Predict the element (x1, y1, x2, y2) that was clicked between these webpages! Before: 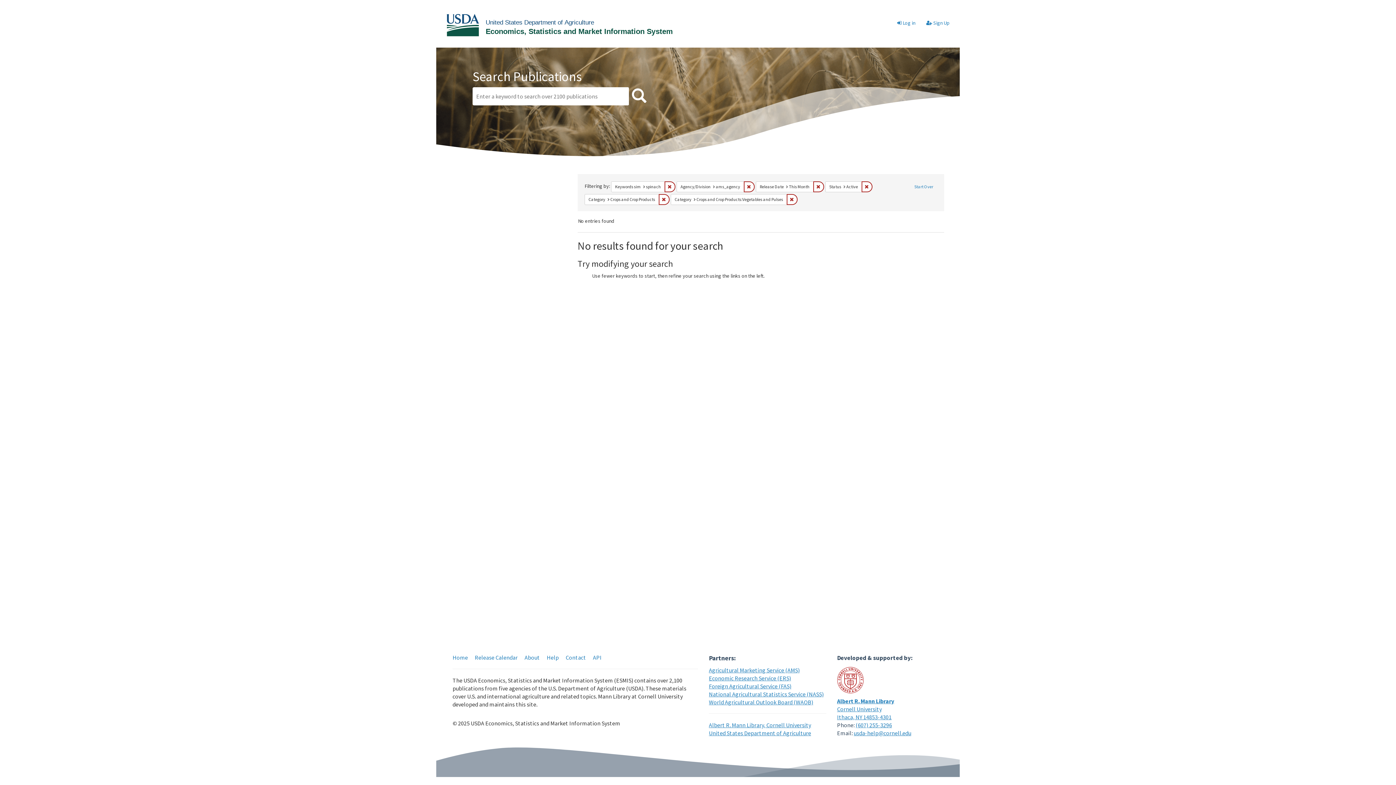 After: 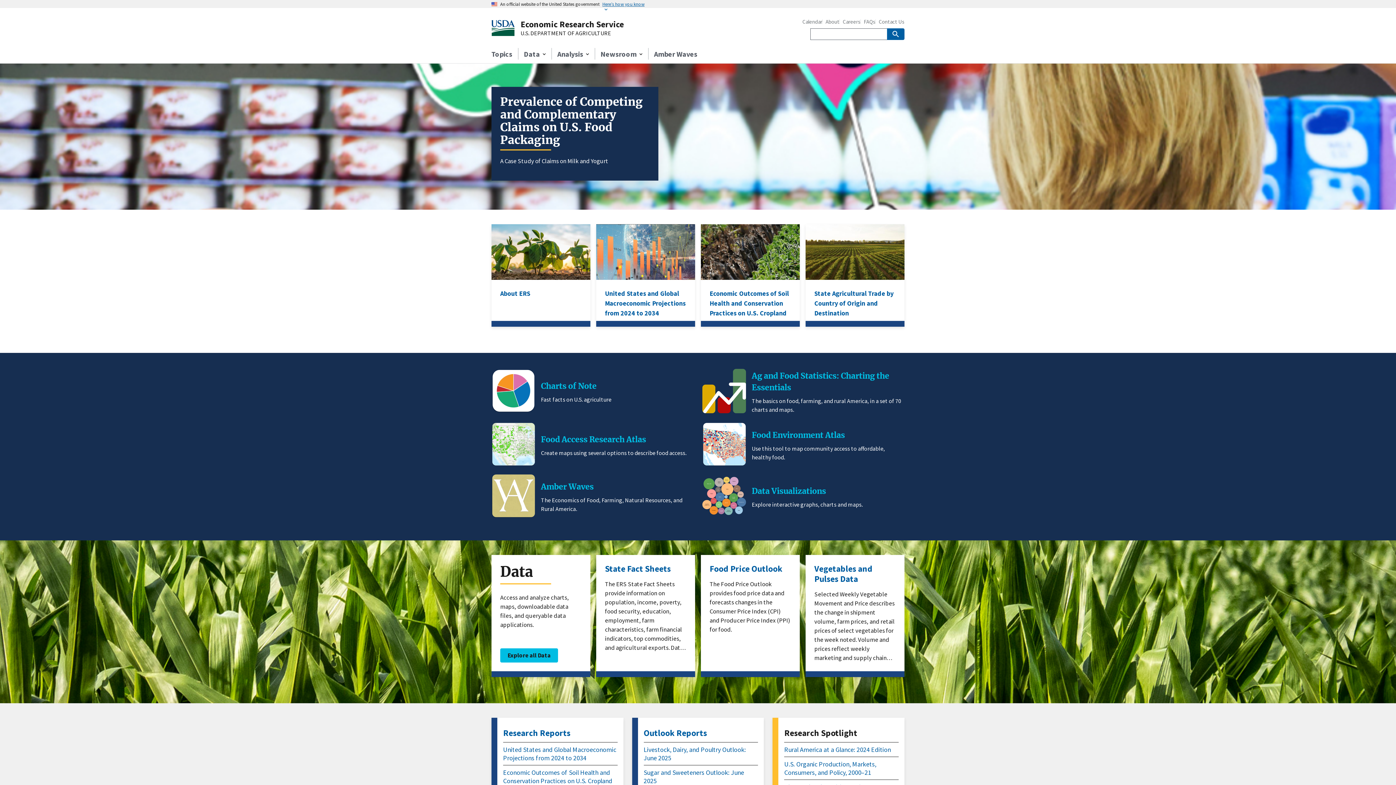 Action: label: Economic Research Service (ERS) bbox: (709, 674, 791, 682)